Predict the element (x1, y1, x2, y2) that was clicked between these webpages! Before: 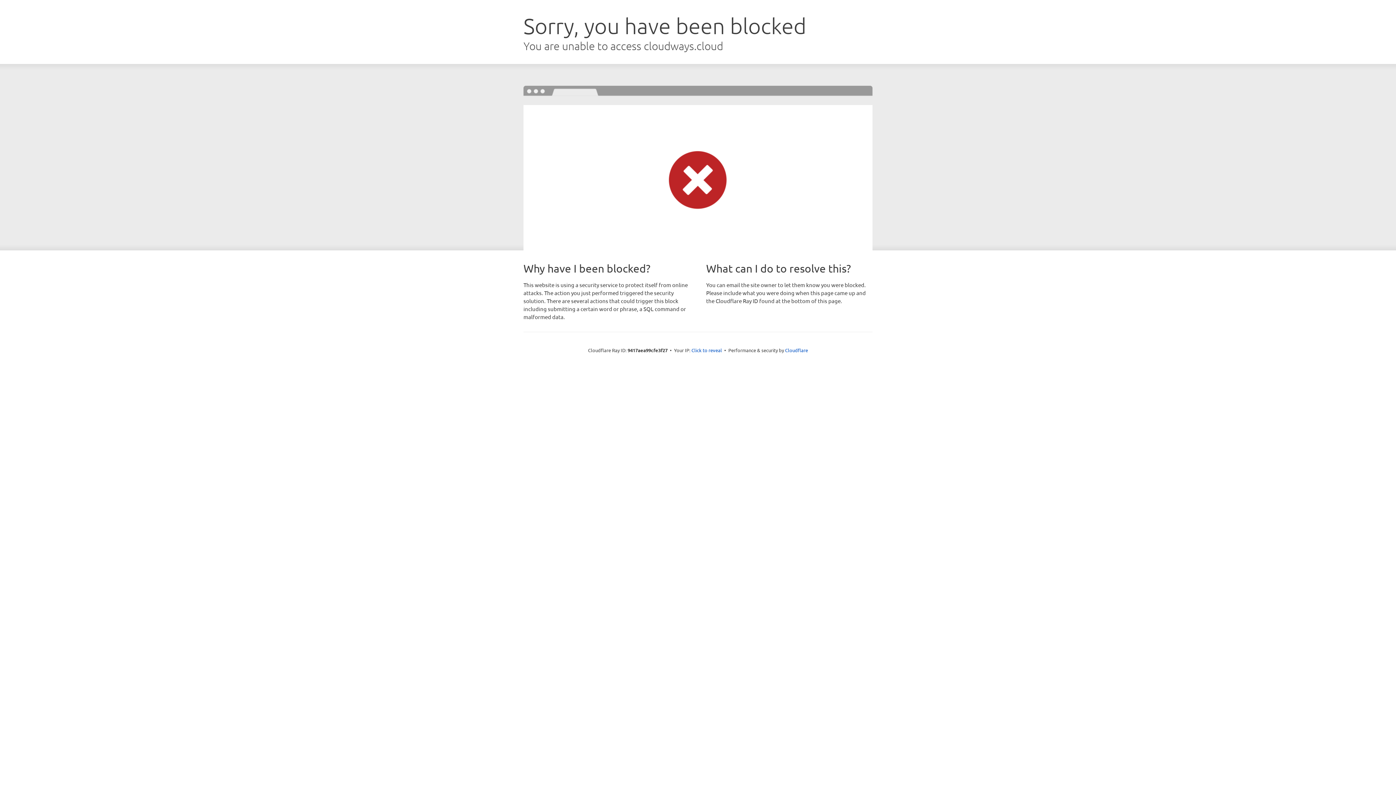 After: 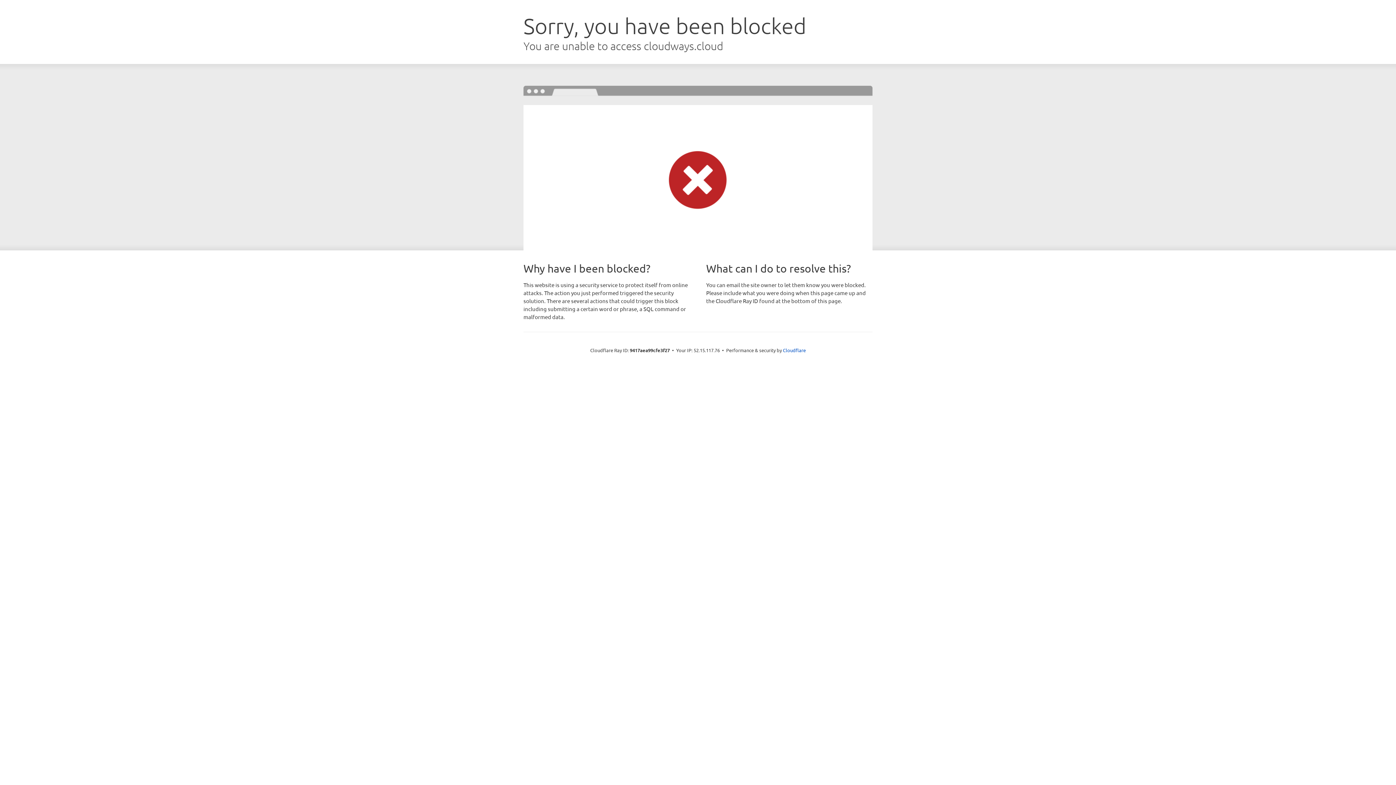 Action: label: Click to reveal bbox: (691, 346, 722, 353)